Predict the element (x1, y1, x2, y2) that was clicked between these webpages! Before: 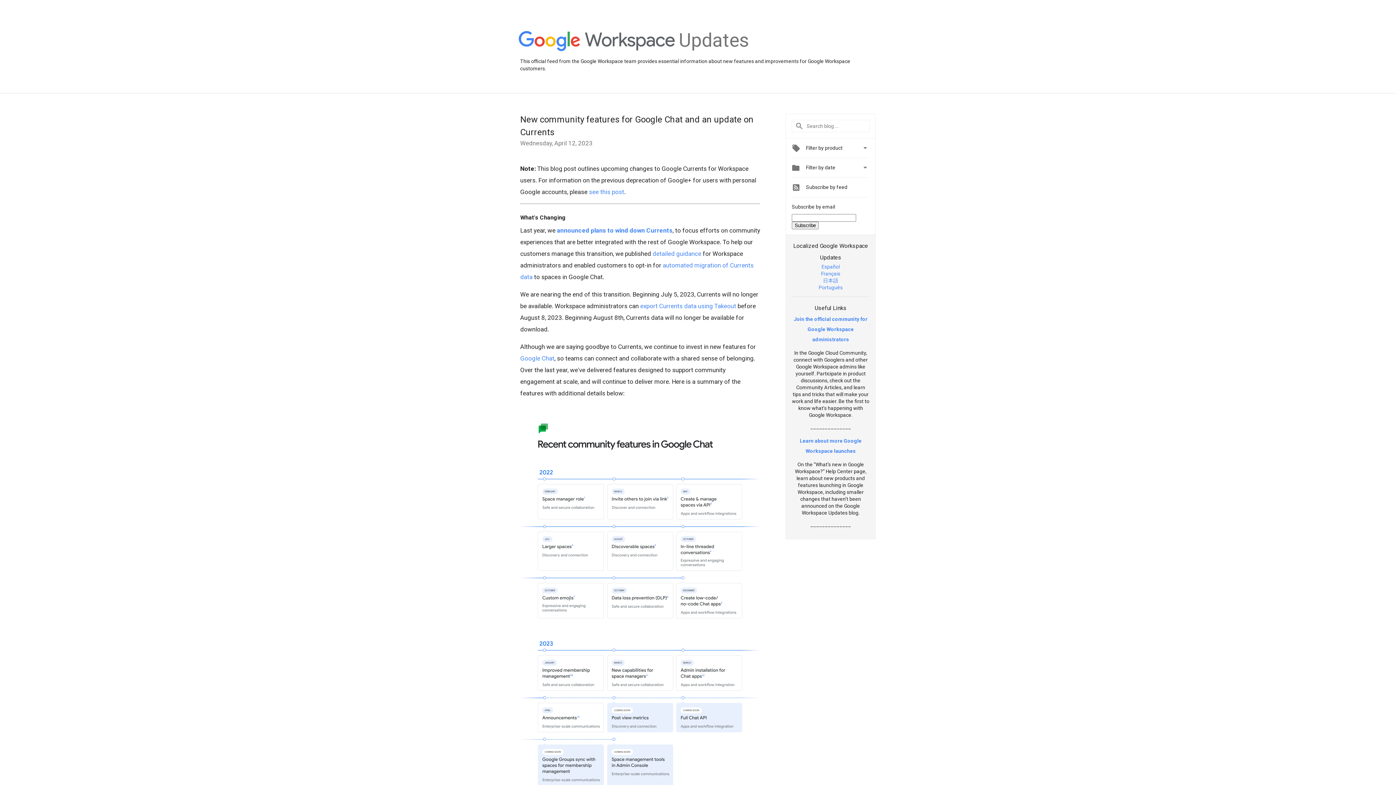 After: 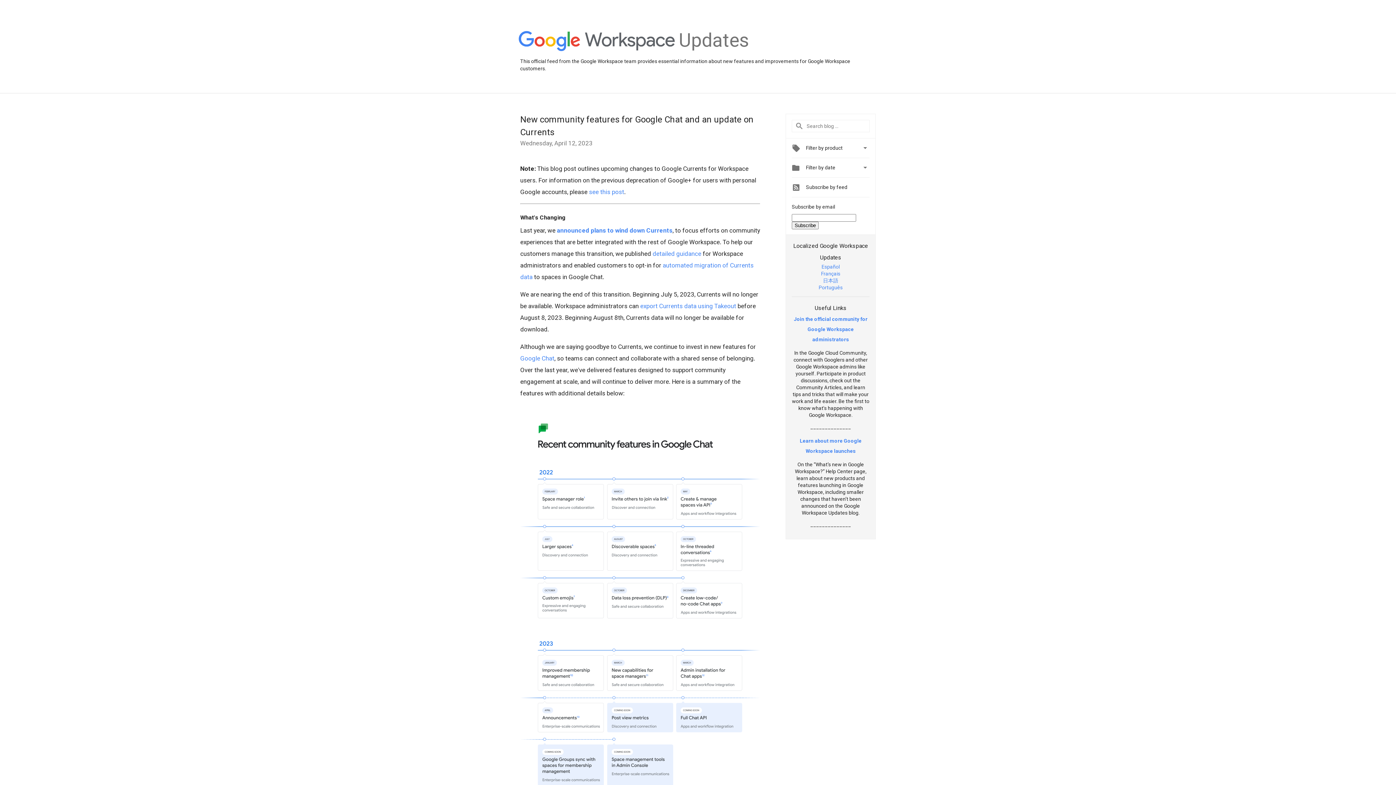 Action: label: Join the official community for Google Workspace administrators bbox: (794, 316, 867, 342)